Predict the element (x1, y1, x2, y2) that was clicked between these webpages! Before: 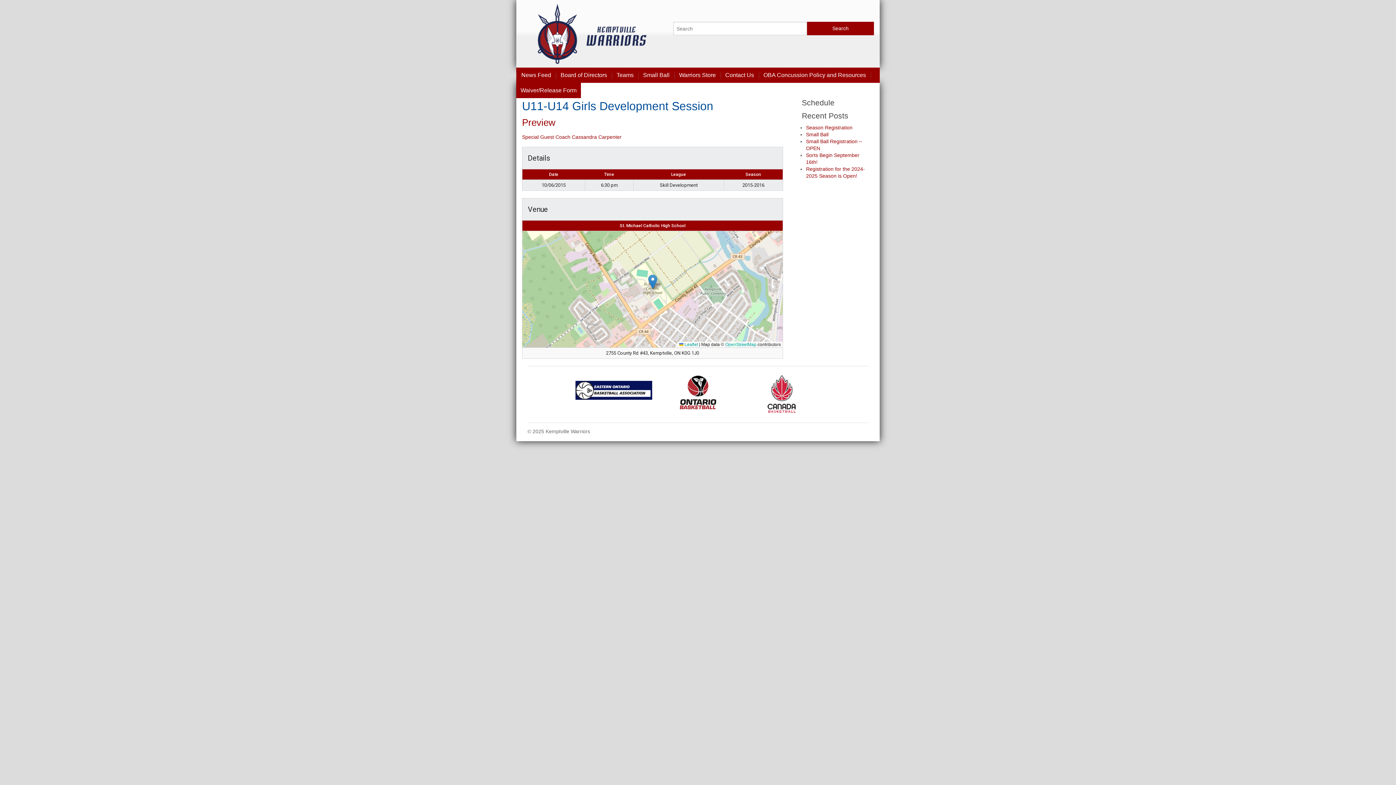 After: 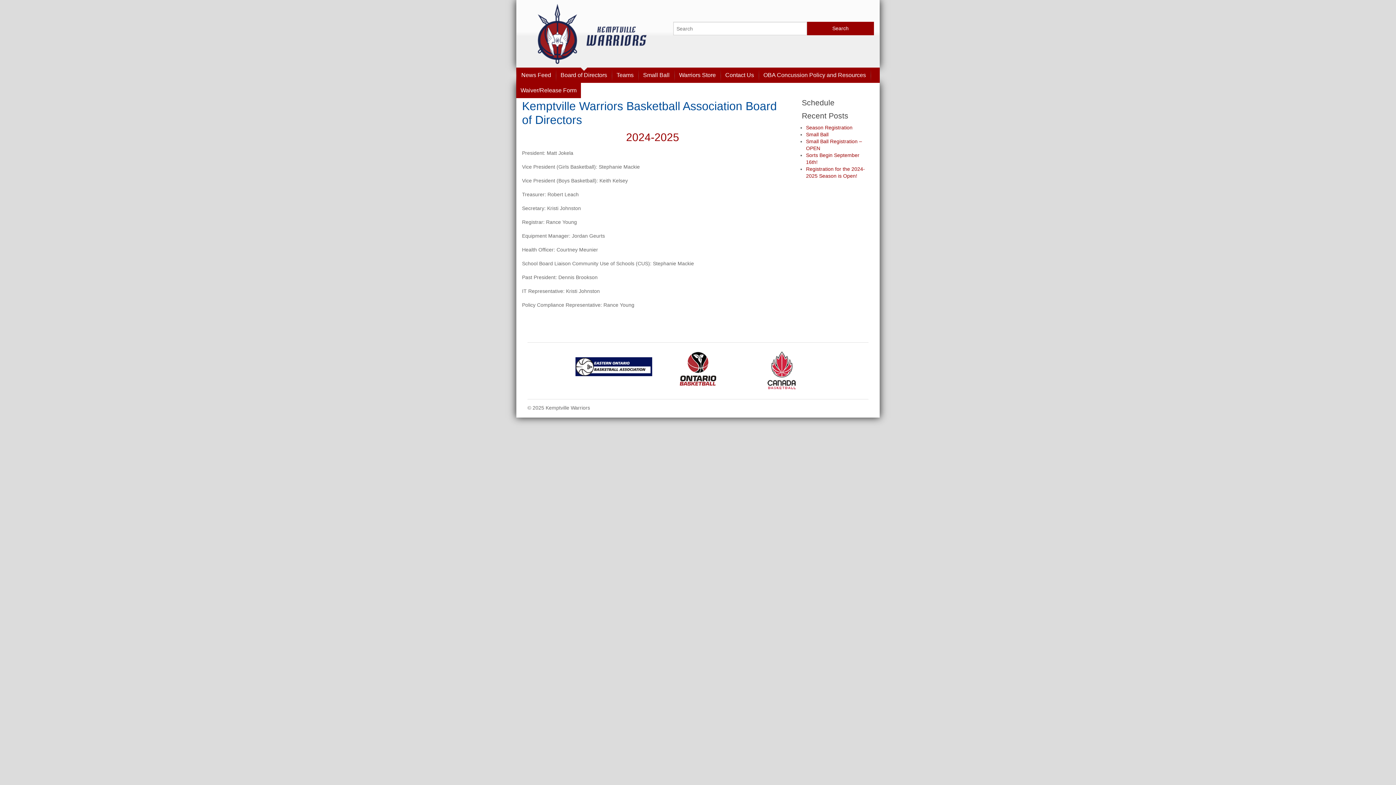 Action: label: Board of Directors bbox: (556, 67, 611, 82)